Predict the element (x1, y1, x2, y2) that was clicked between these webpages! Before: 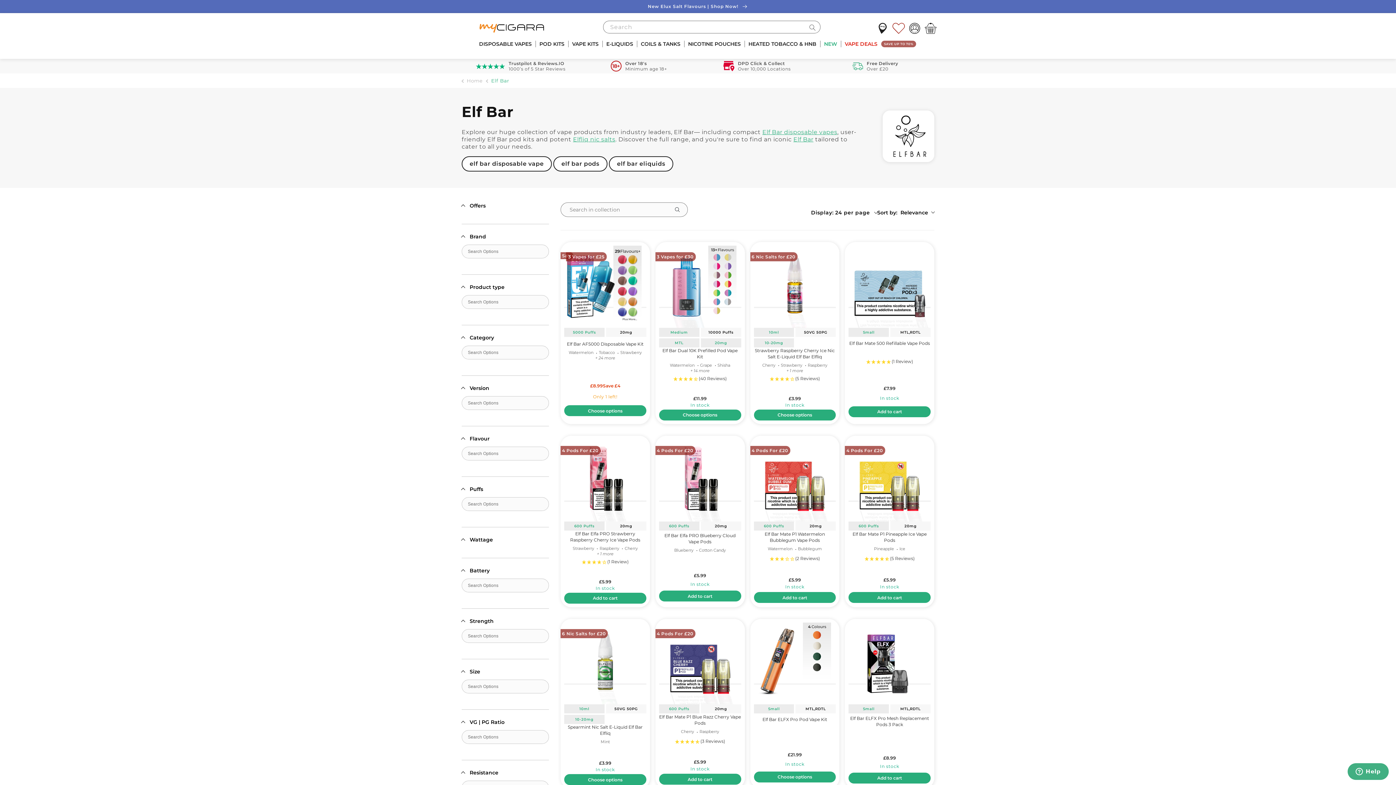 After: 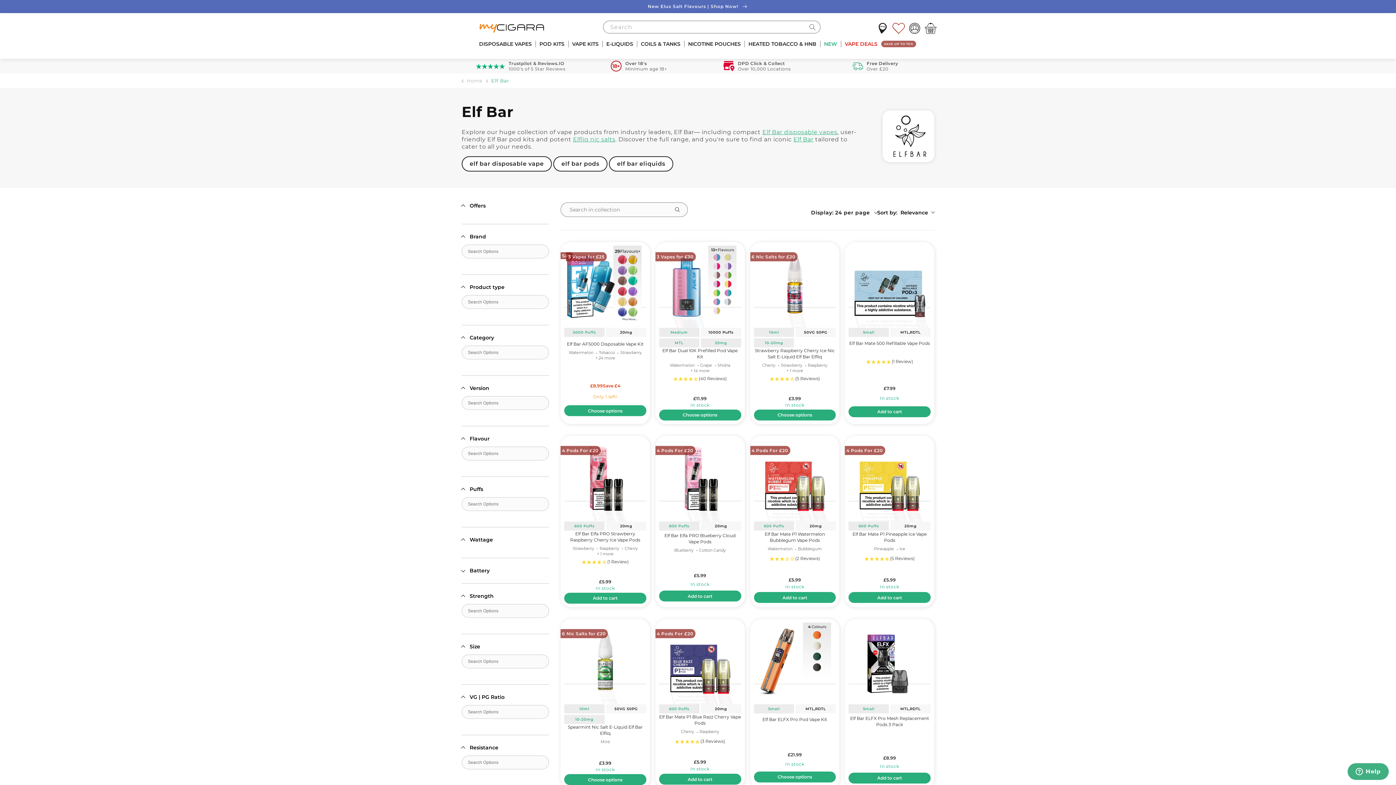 Action: label: Filter by: Battery bbox: (461, 567, 489, 574)